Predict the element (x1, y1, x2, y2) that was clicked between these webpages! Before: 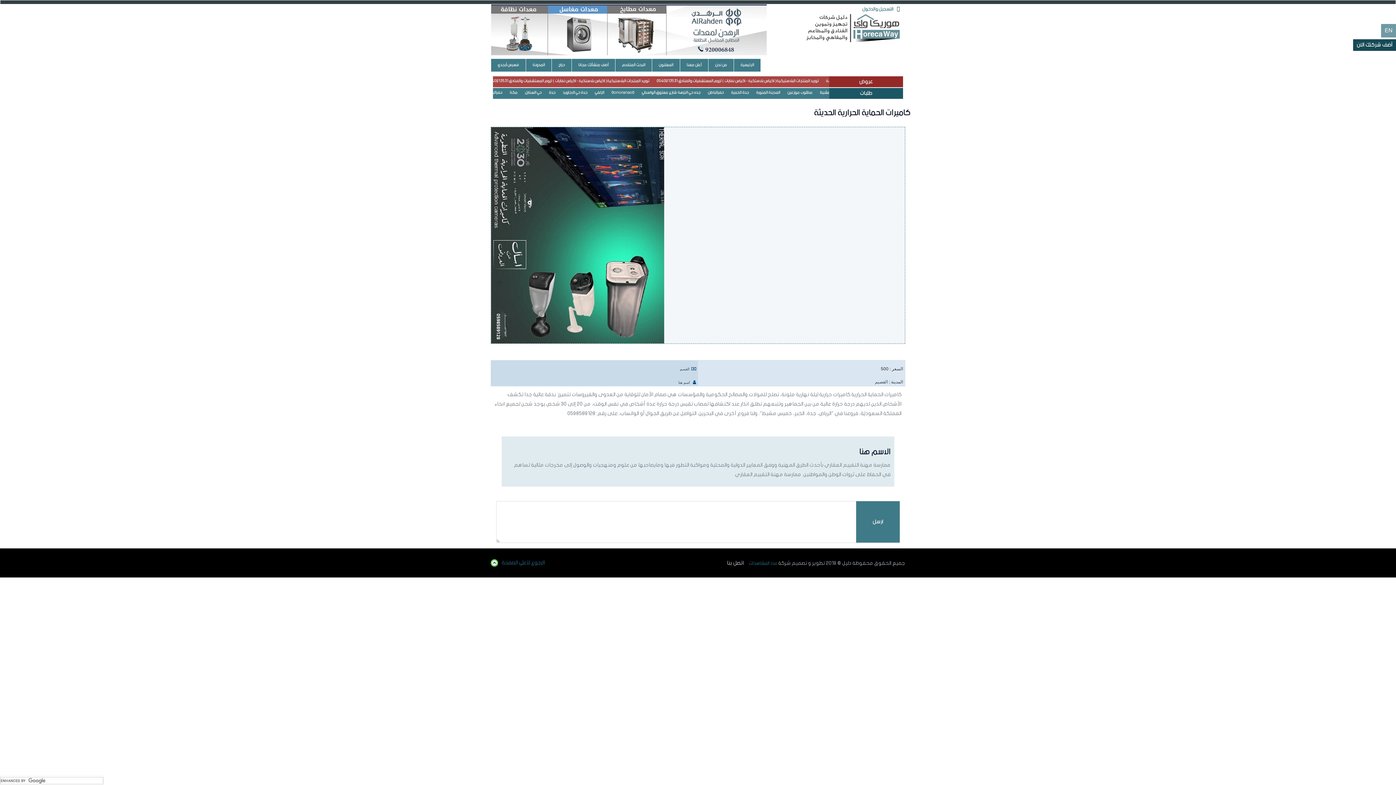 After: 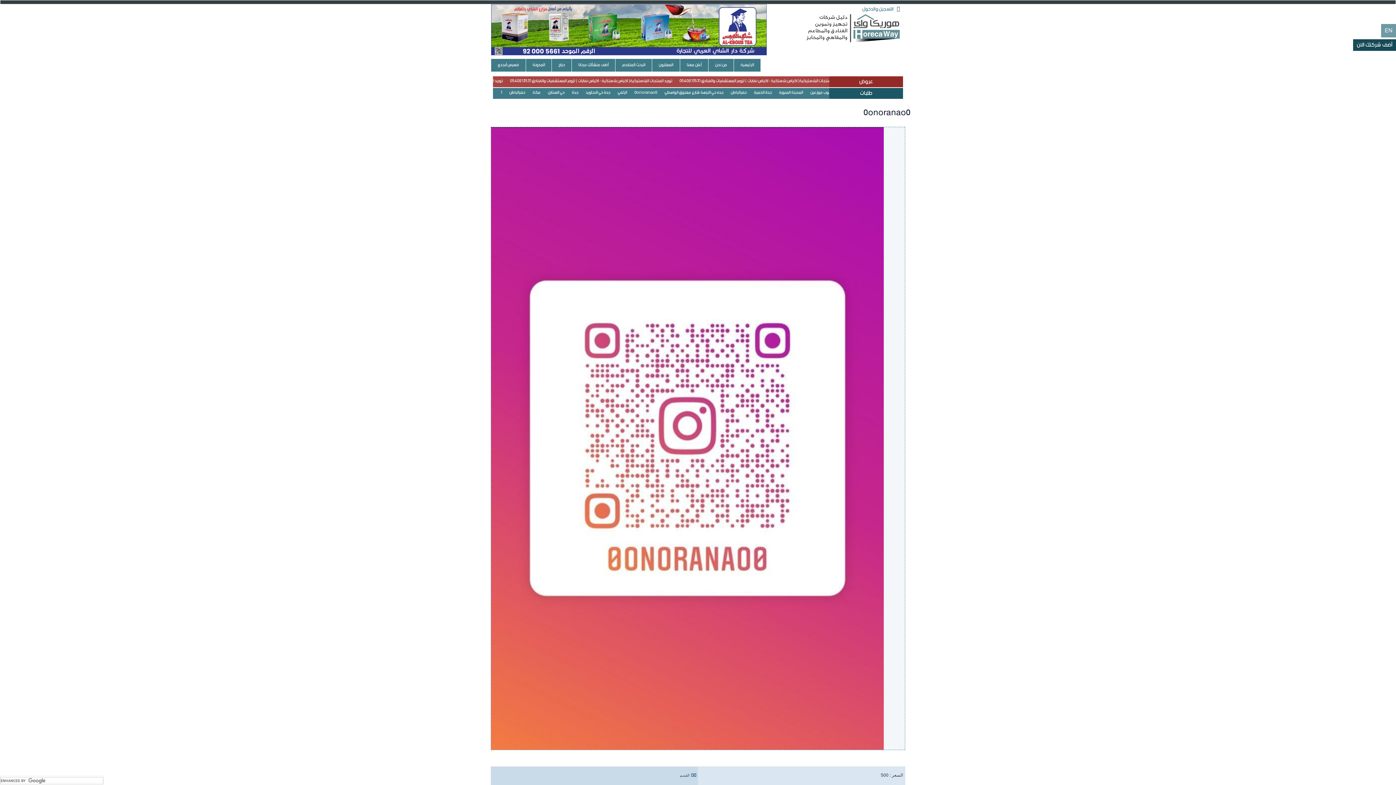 Action: label: 0onoranao0 bbox: (529, 87, 551, 97)